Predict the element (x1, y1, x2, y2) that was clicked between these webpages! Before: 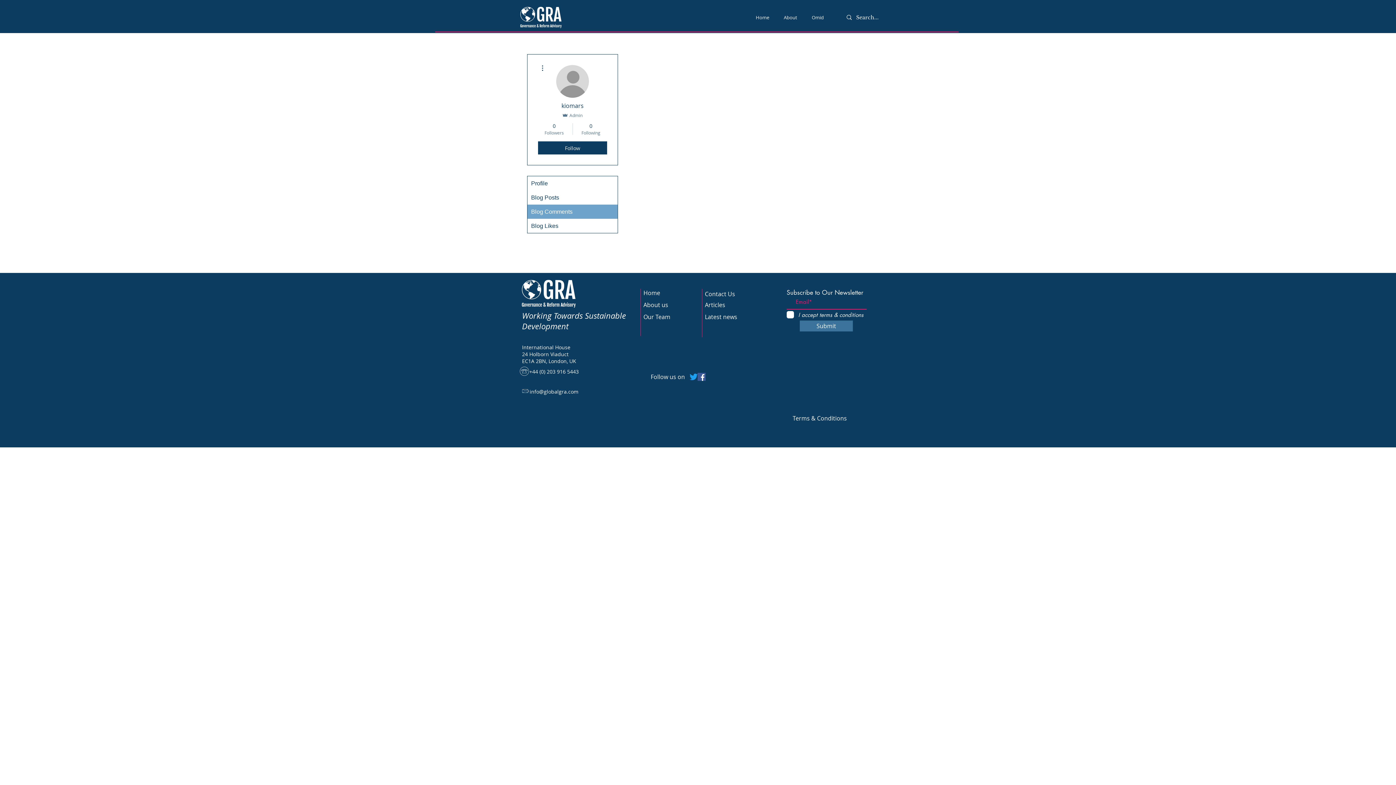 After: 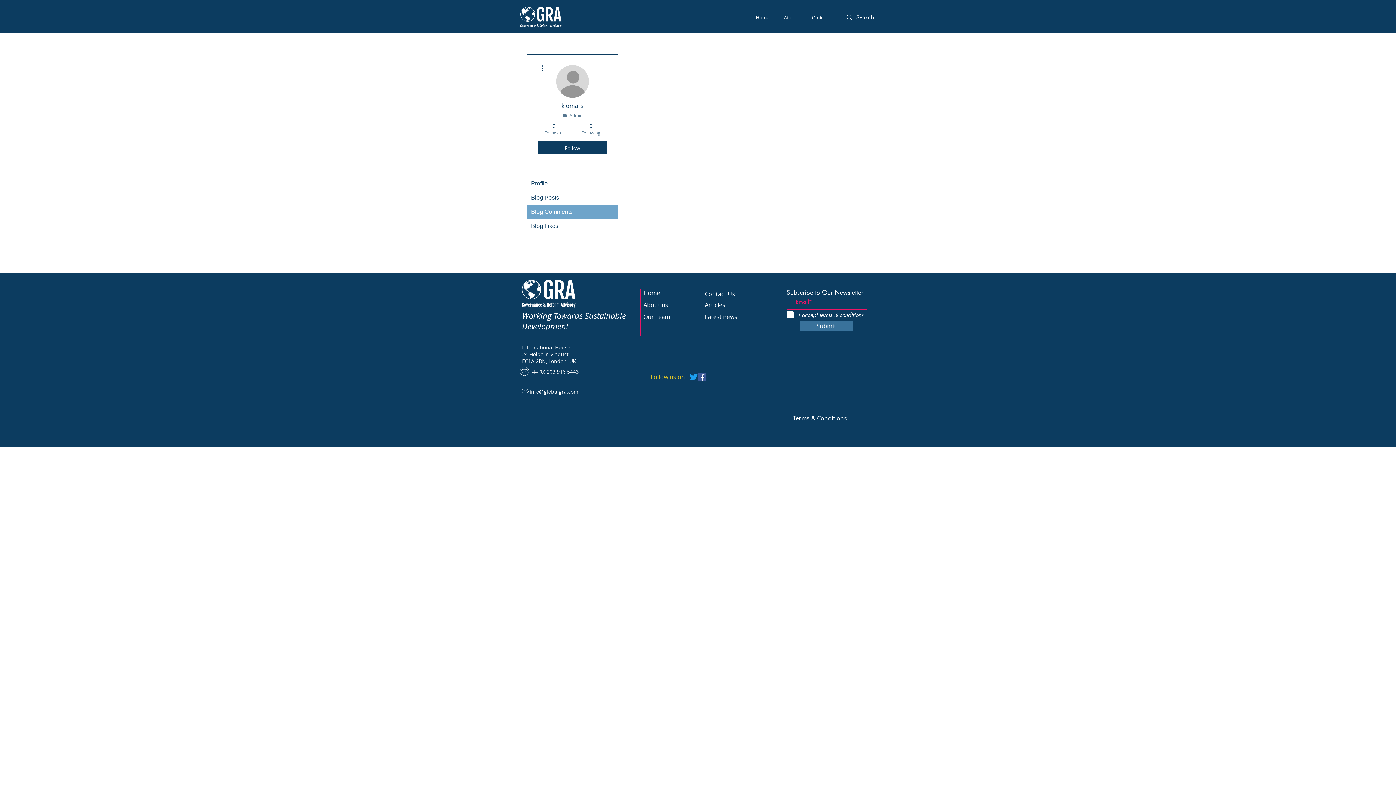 Action: label: Follow us on bbox: (650, 373, 685, 381)